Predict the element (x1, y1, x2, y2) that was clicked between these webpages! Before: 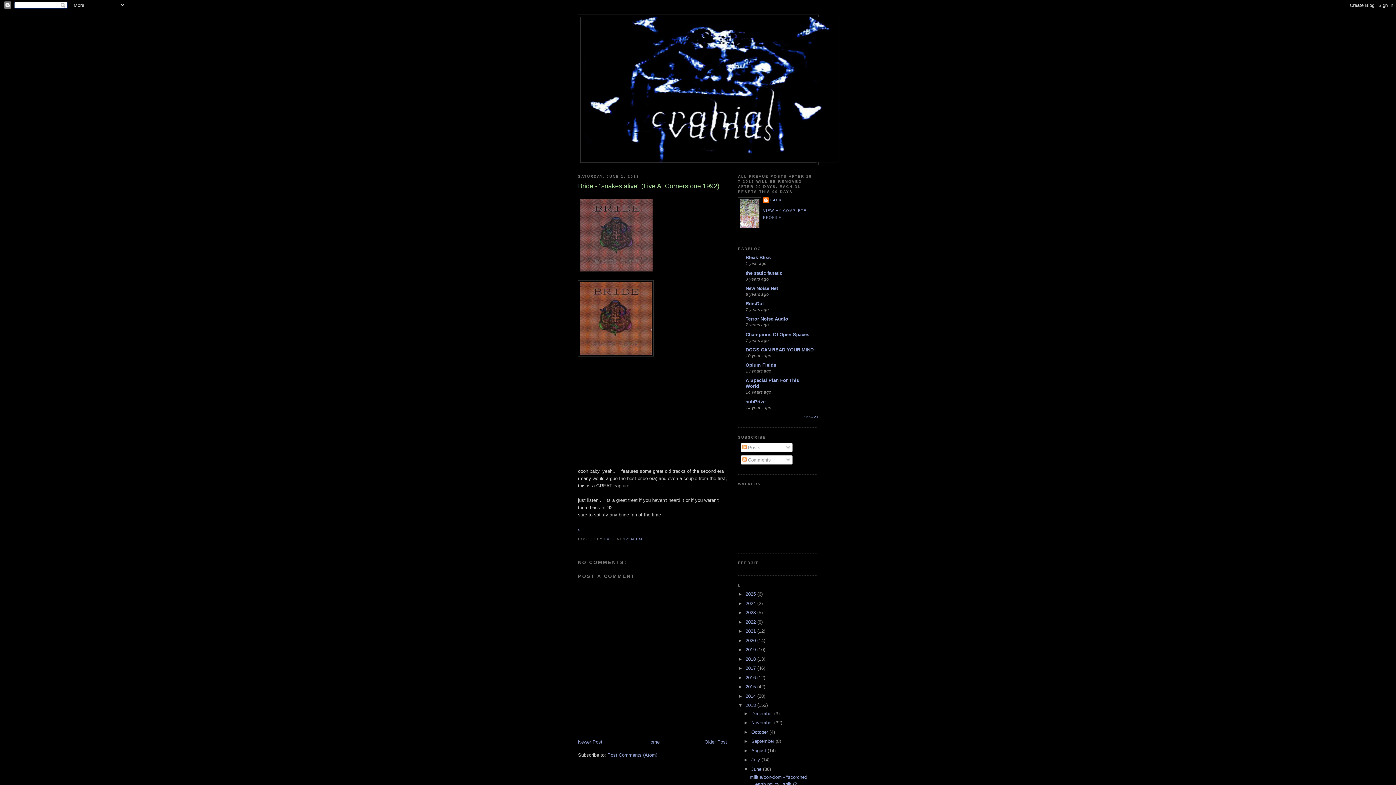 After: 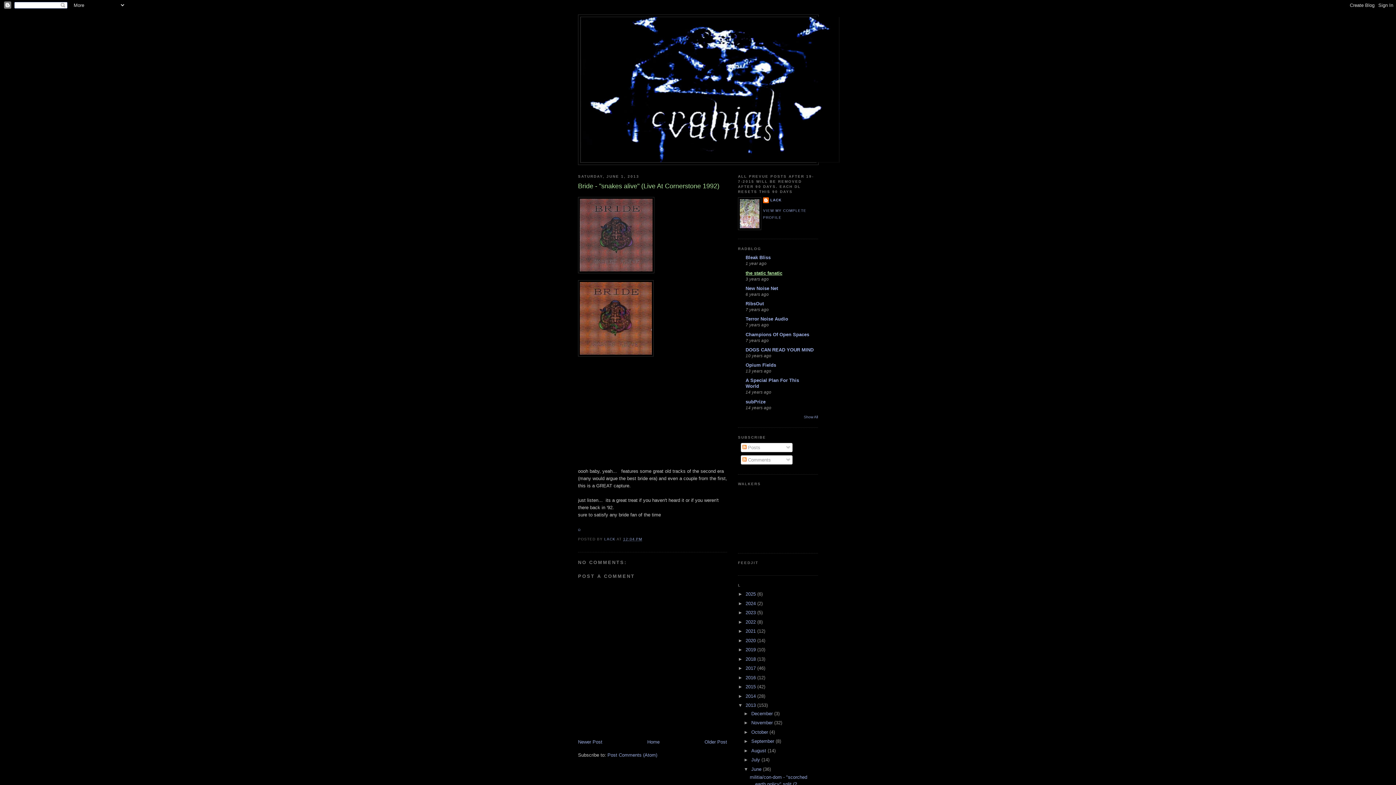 Action: label: the static fanatic bbox: (745, 270, 782, 275)